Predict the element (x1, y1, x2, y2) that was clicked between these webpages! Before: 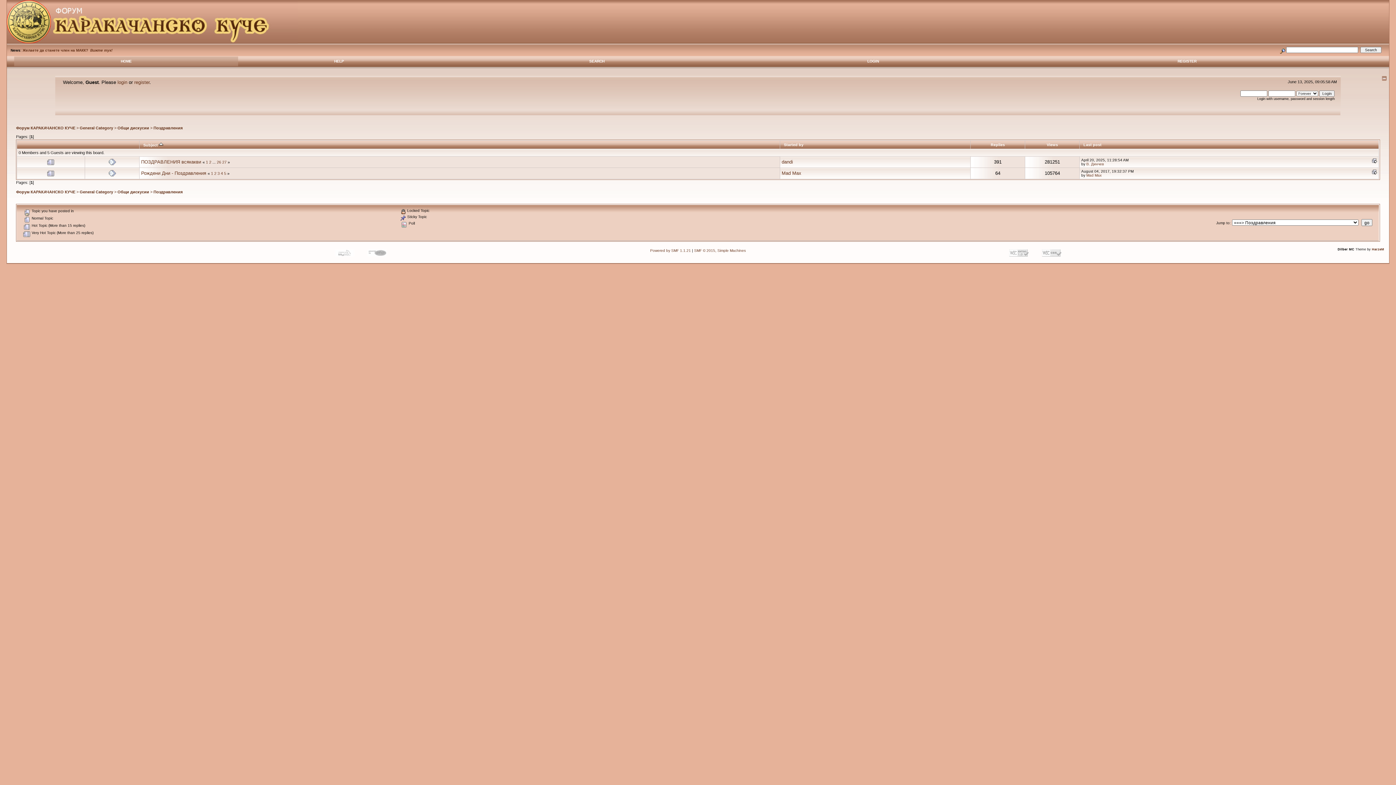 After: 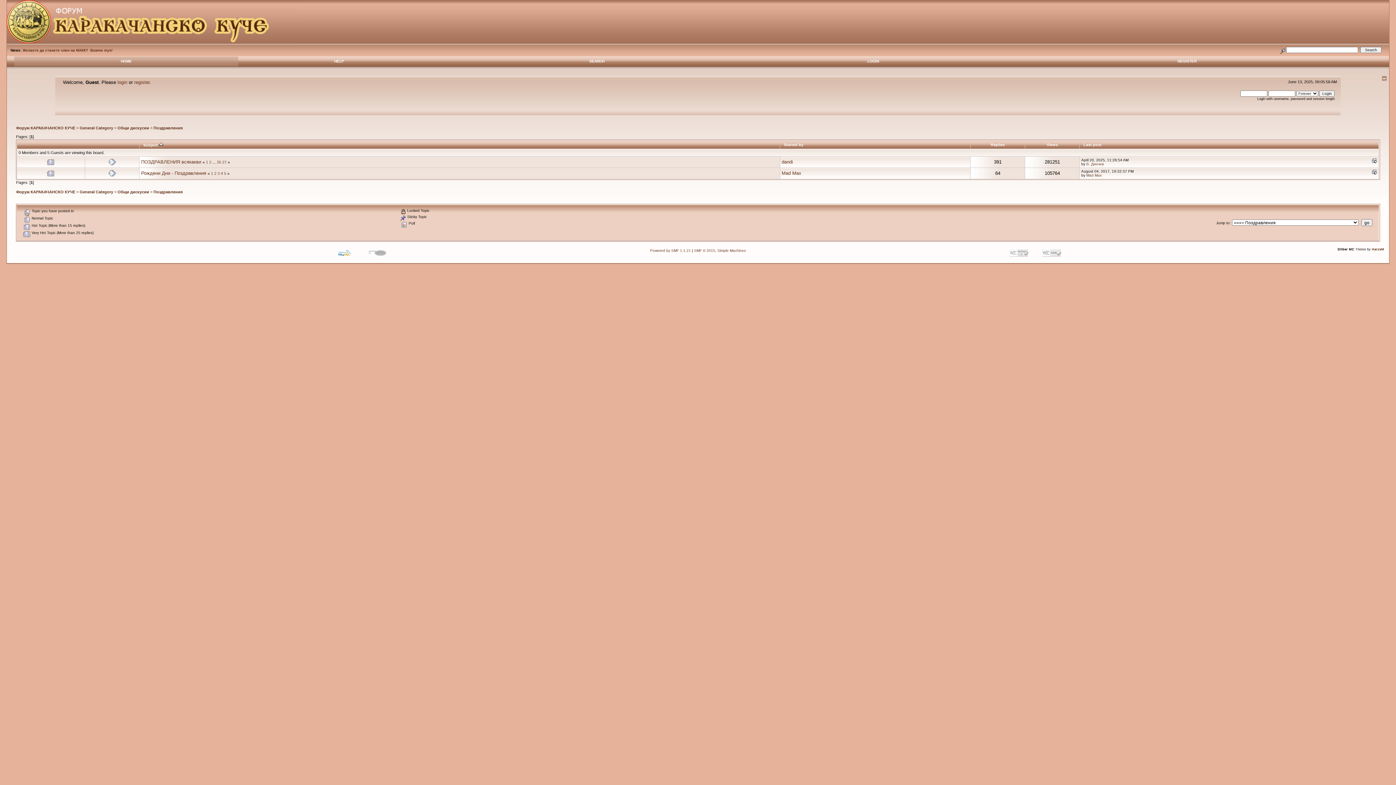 Action: bbox: (328, 254, 360, 259)